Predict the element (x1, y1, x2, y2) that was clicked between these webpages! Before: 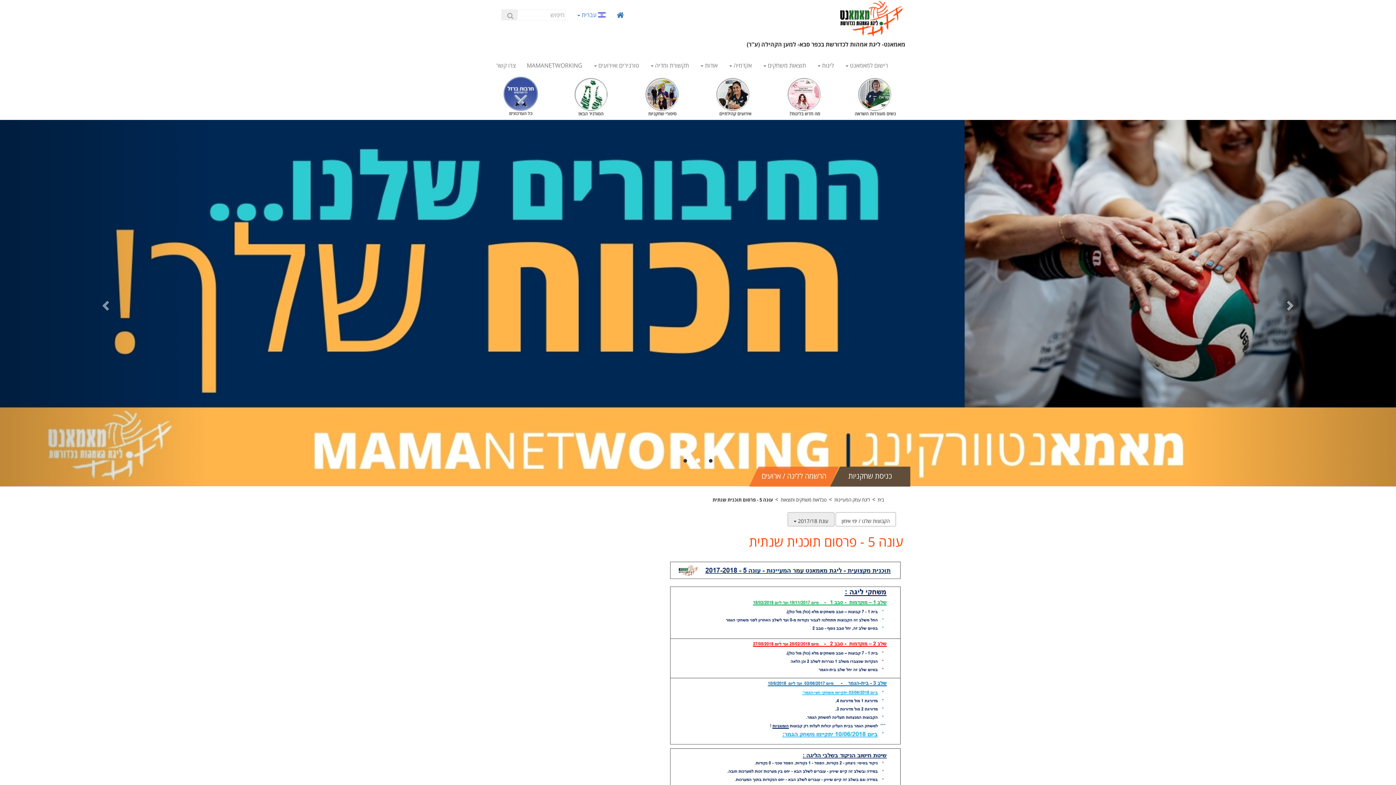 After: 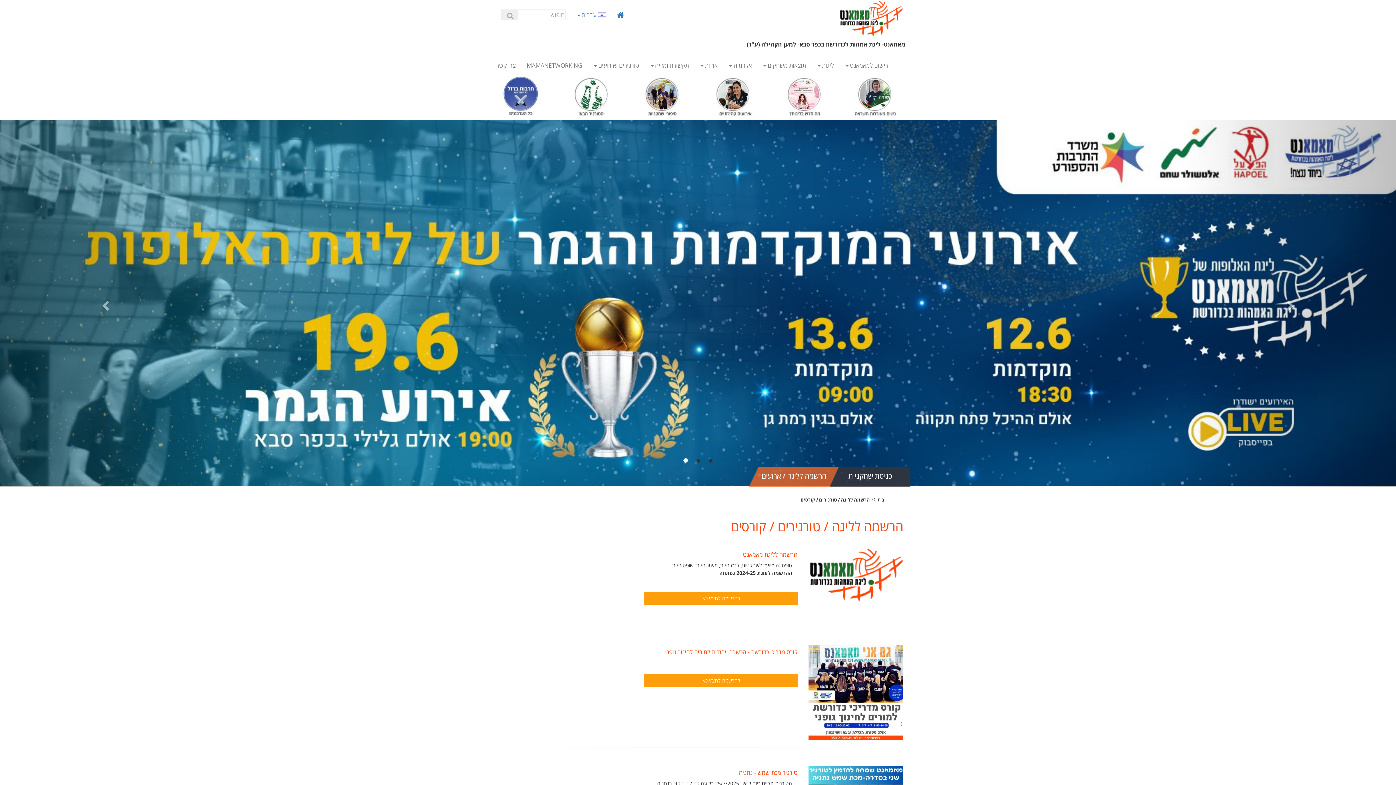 Action: label: הרשמה לליגה / ארועים bbox: (761, 471, 826, 481)